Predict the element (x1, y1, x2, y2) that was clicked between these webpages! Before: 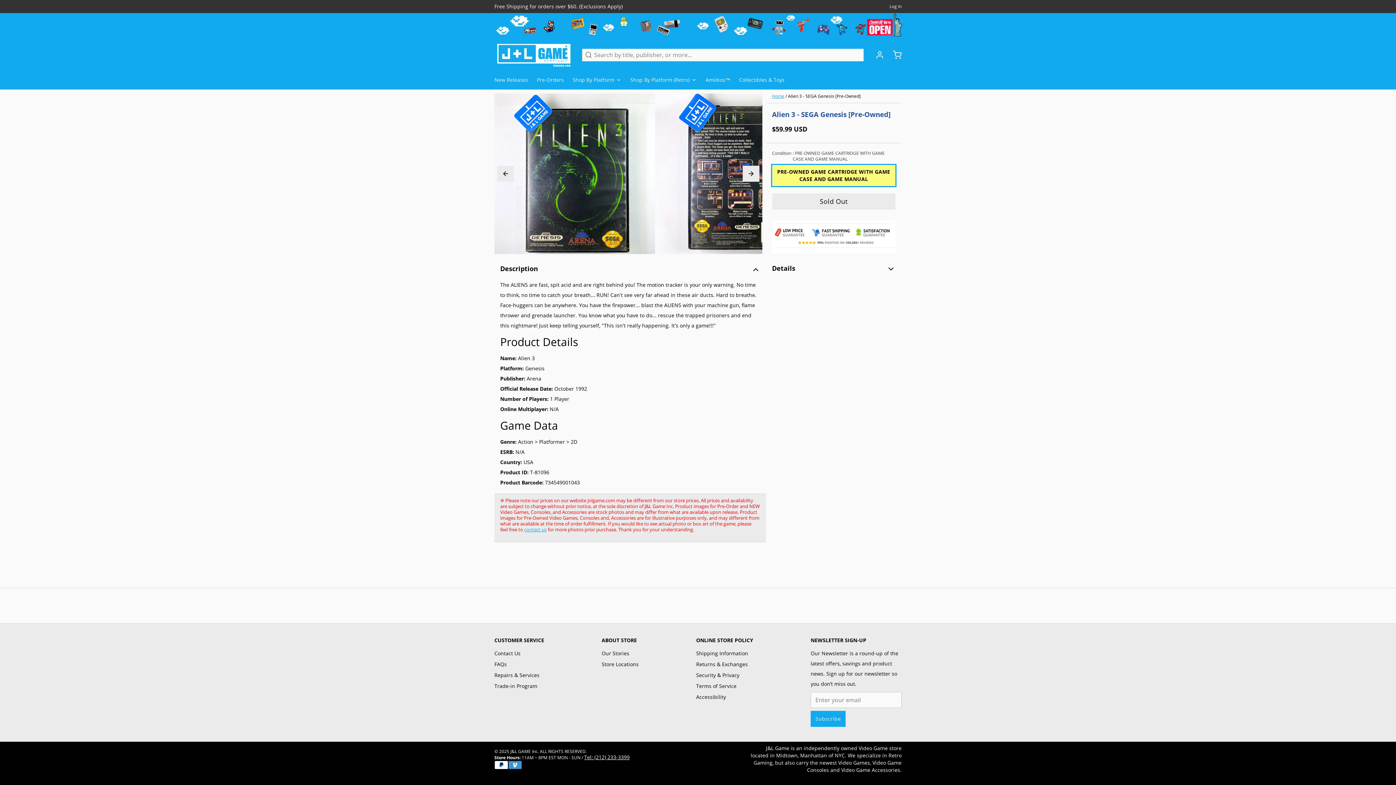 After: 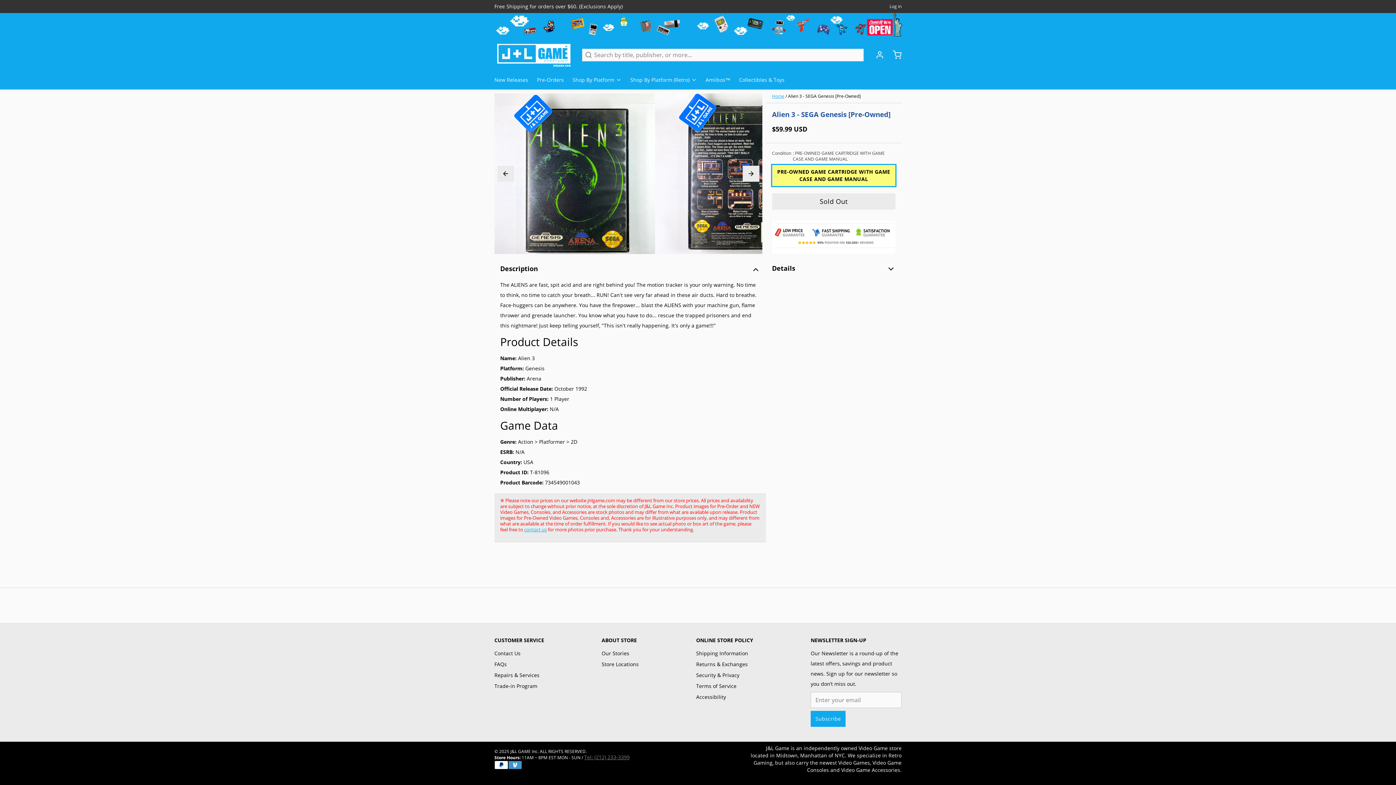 Action: label: Tel: (212) 233-3399 bbox: (584, 754, 629, 761)